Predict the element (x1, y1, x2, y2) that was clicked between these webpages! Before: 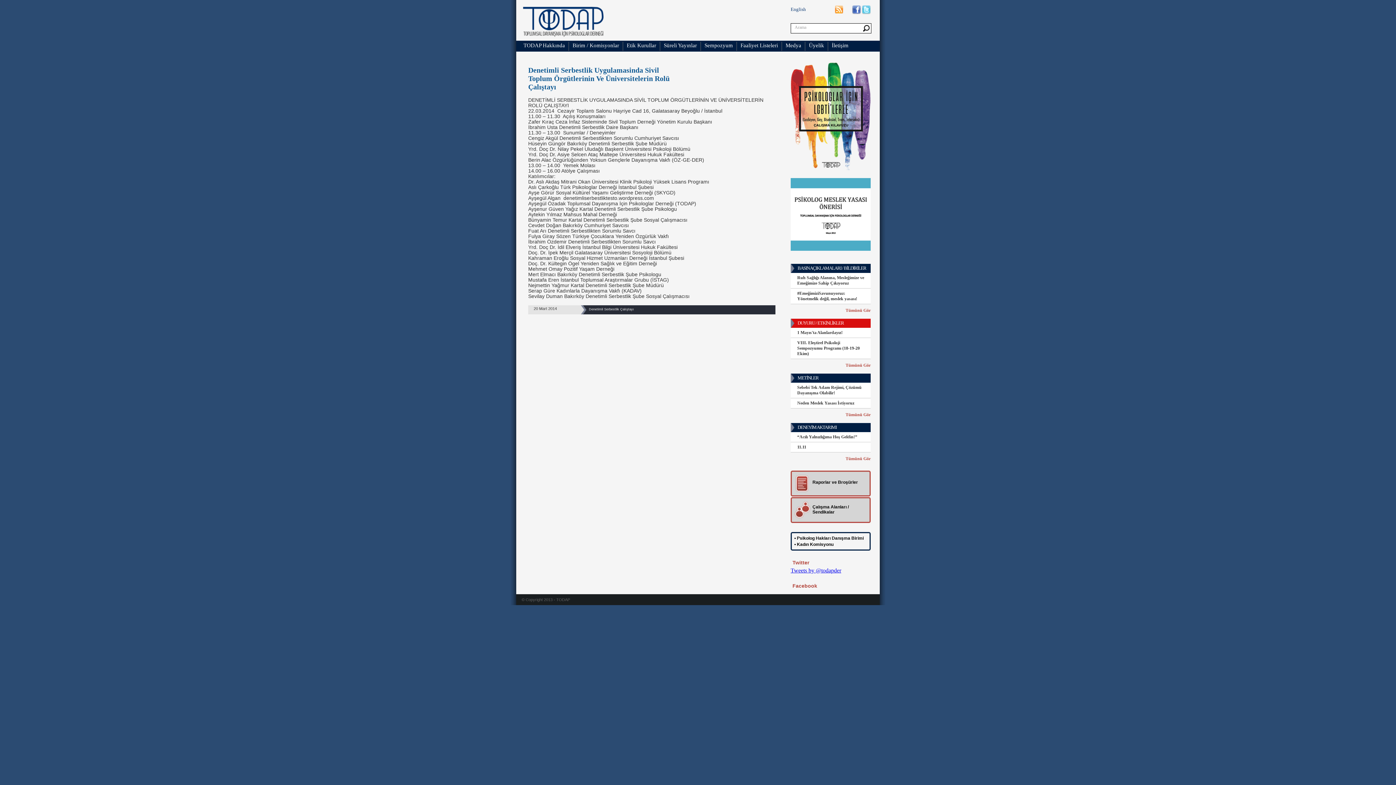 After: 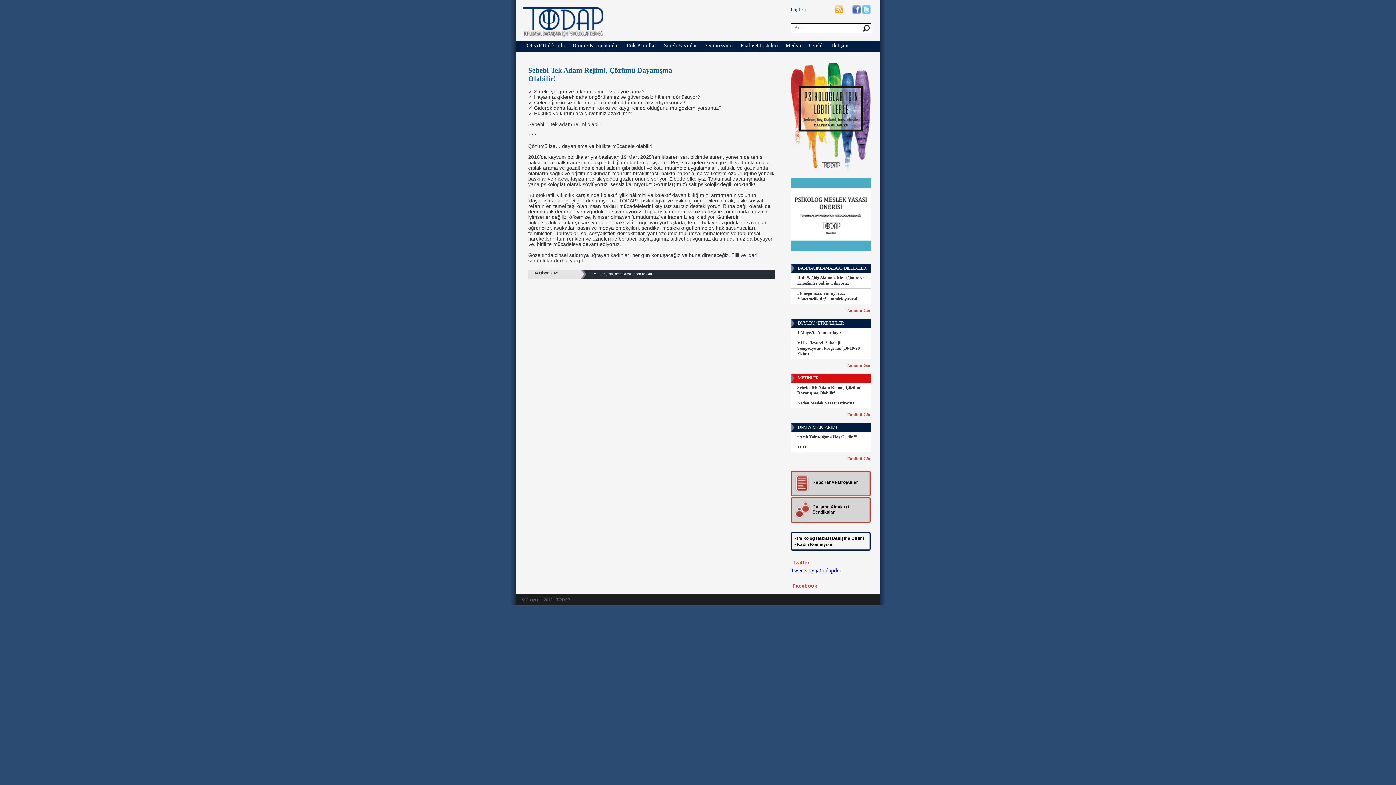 Action: label: Sebebi Tek Adam Rejimi, Çözümü Dayanışma Olabilir! bbox: (797, 385, 861, 395)